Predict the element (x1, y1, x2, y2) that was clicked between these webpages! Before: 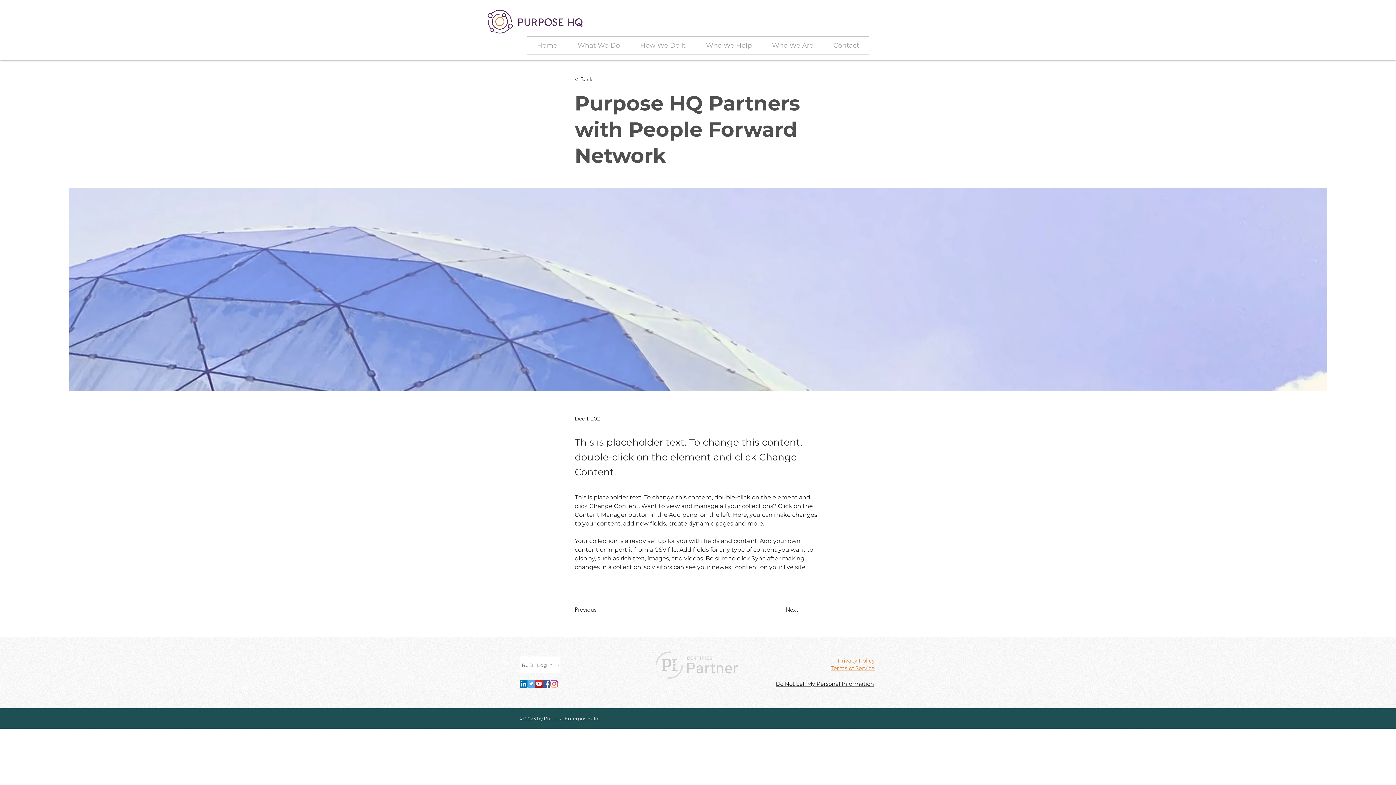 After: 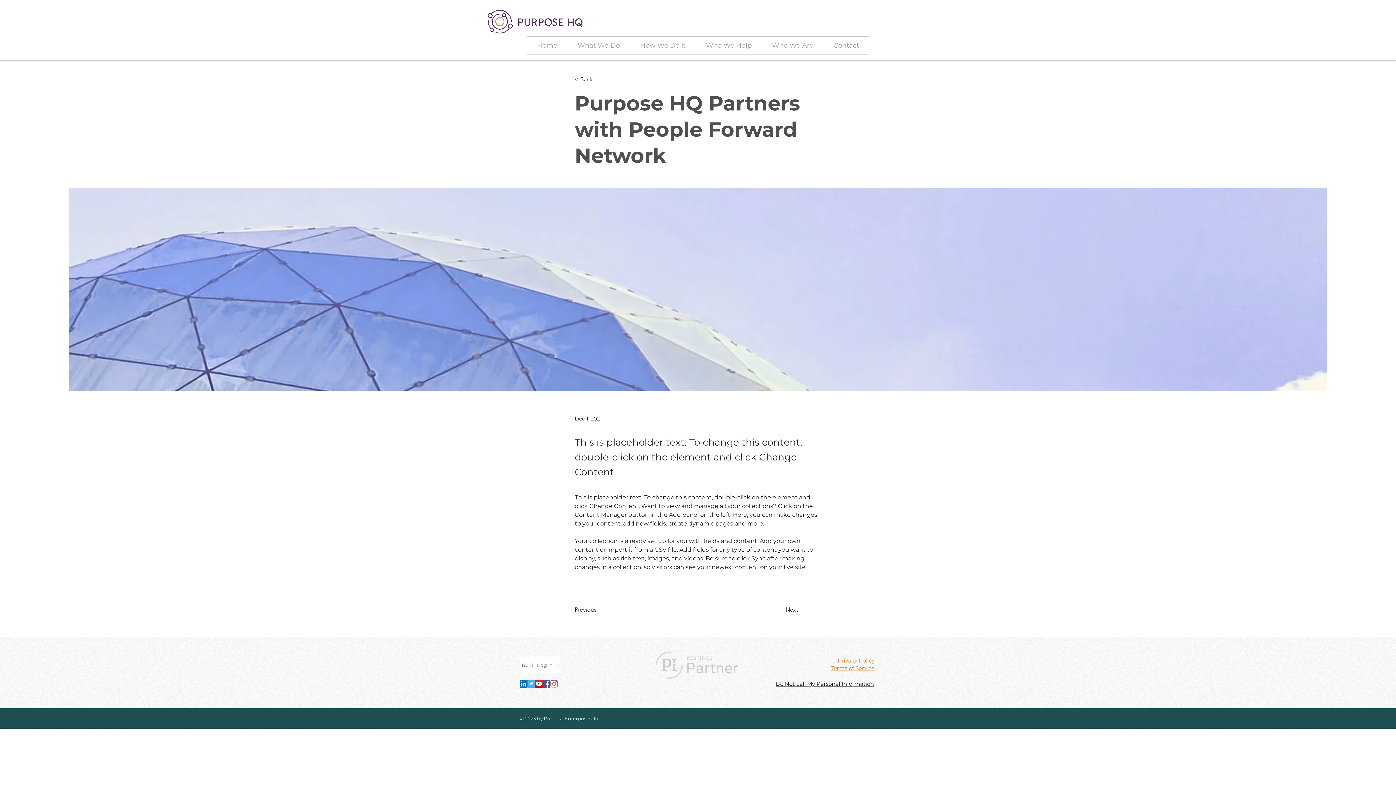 Action: label: YouTube bbox: (535, 680, 542, 688)